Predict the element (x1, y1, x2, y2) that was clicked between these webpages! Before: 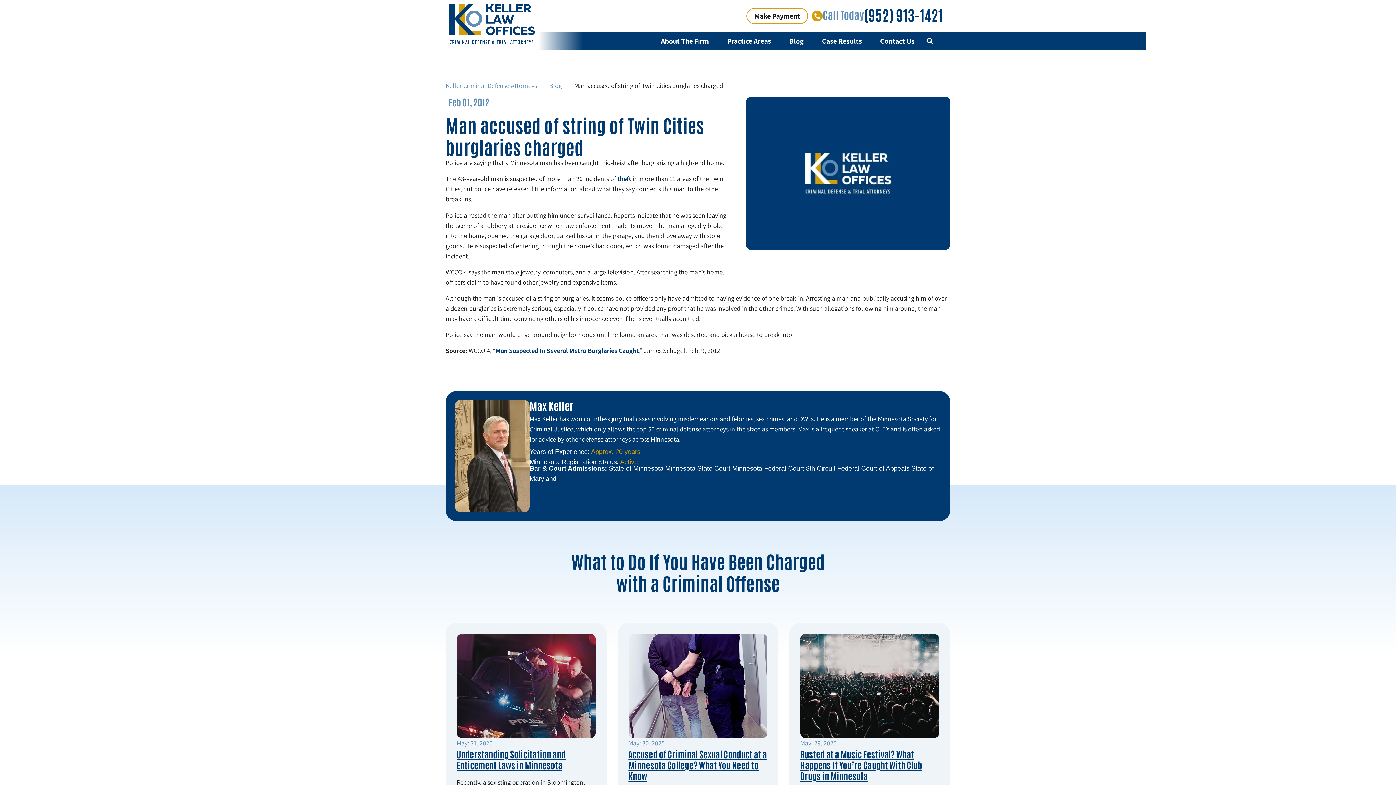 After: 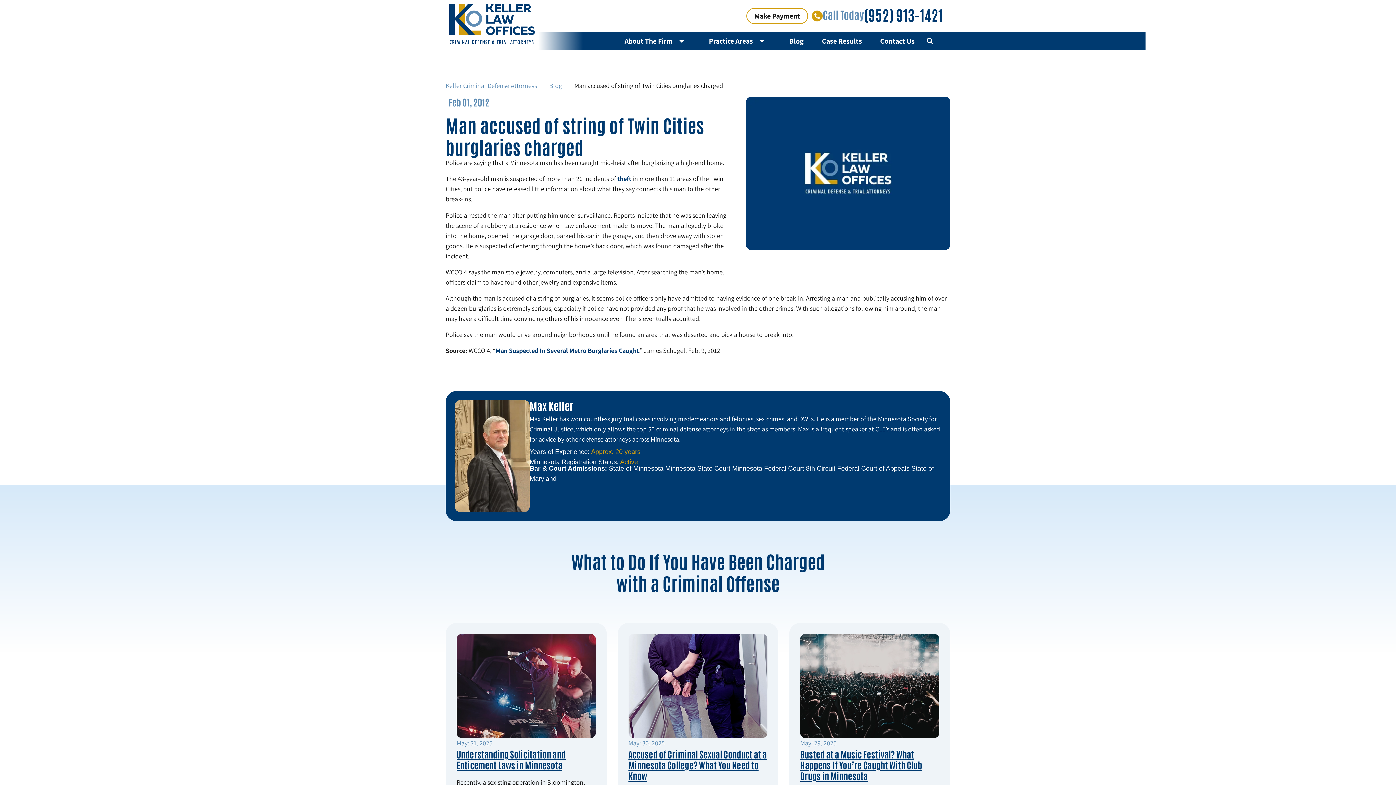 Action: bbox: (864, 5, 943, 24) label: (952) 913-1421